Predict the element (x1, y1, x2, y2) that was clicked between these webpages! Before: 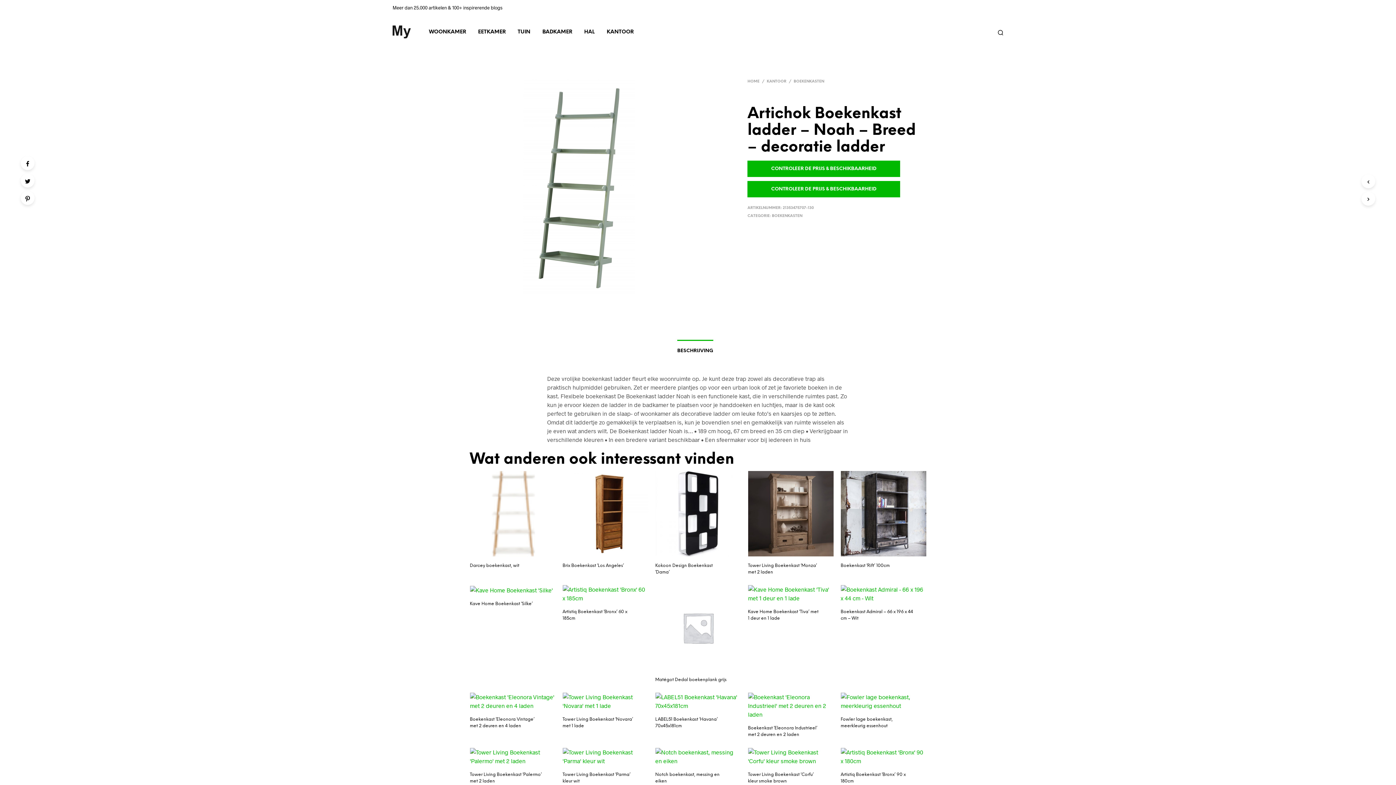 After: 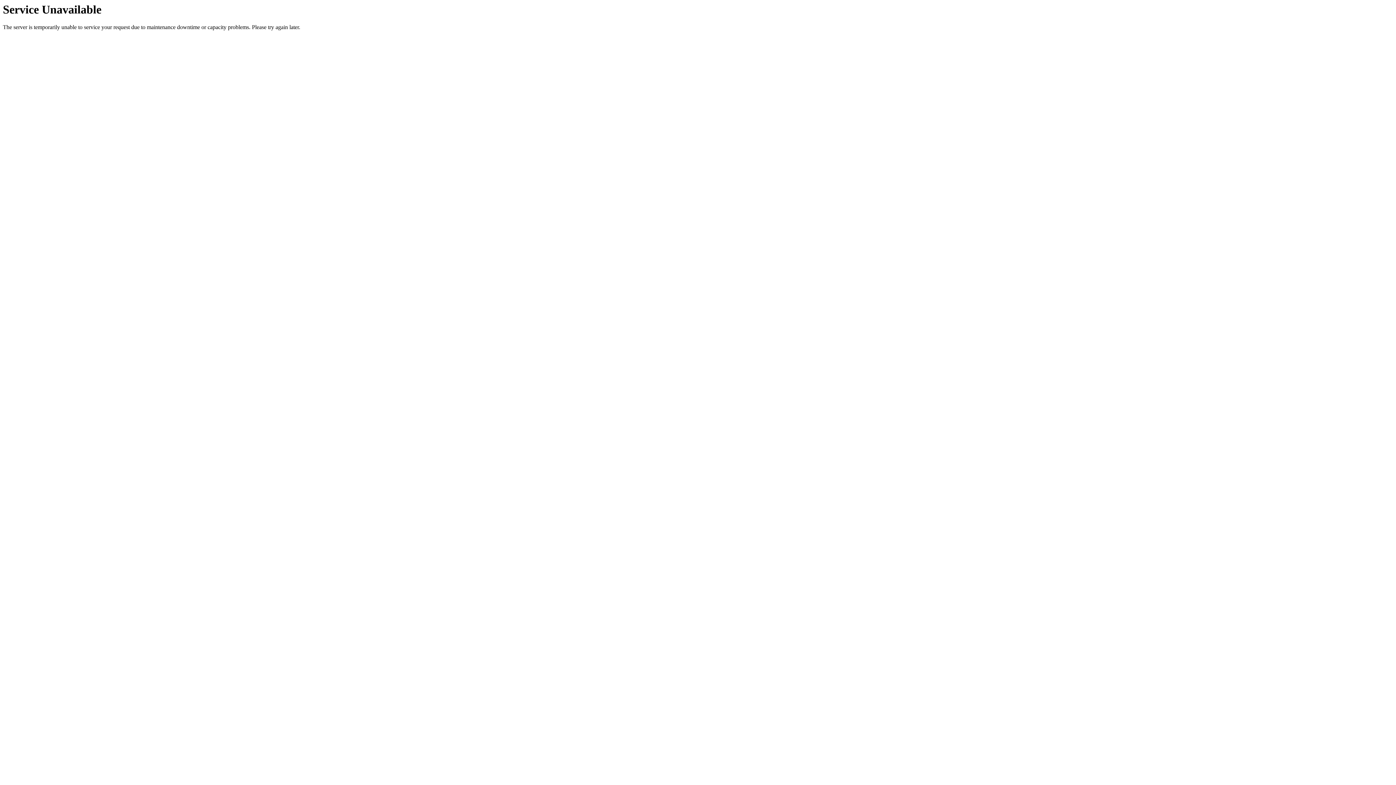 Action: bbox: (512, 26, 536, 38) label: TUIN